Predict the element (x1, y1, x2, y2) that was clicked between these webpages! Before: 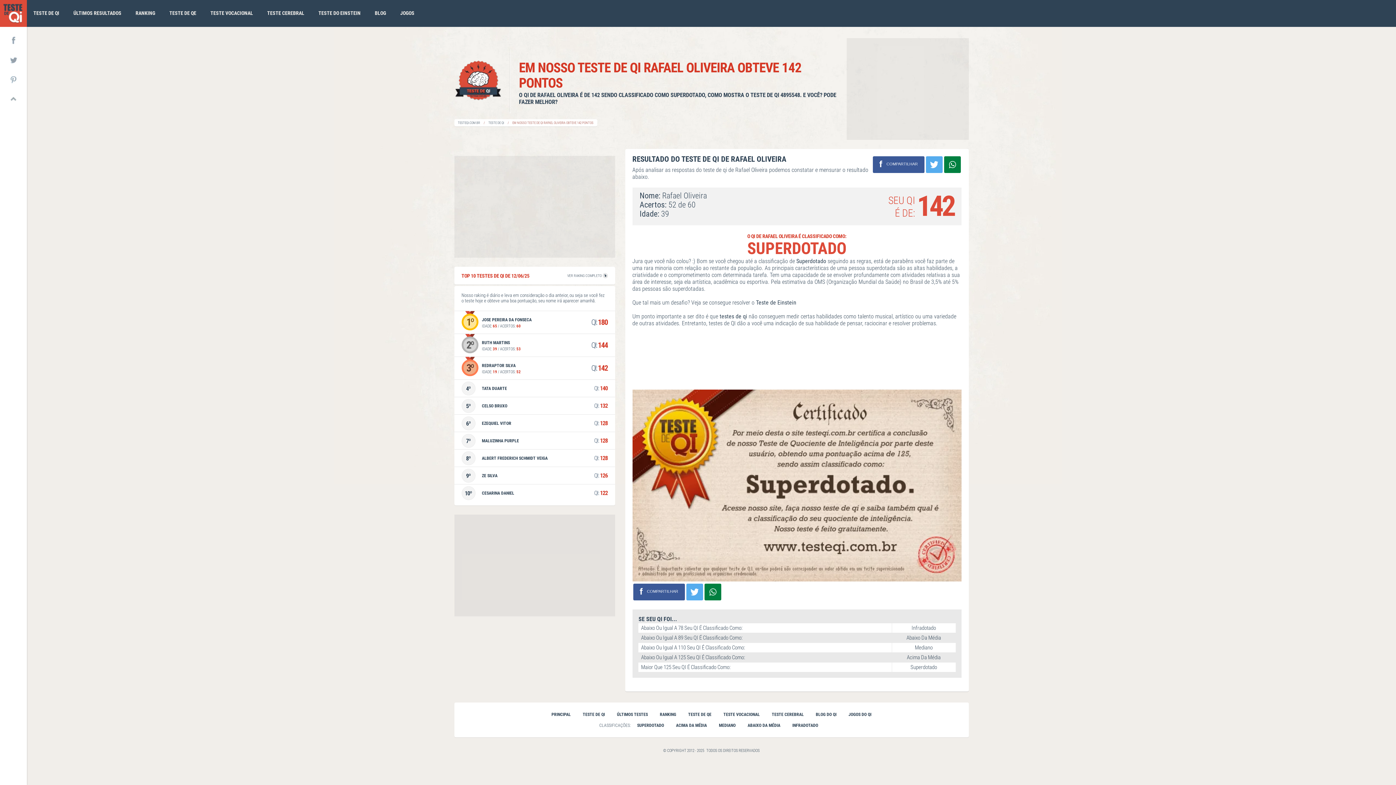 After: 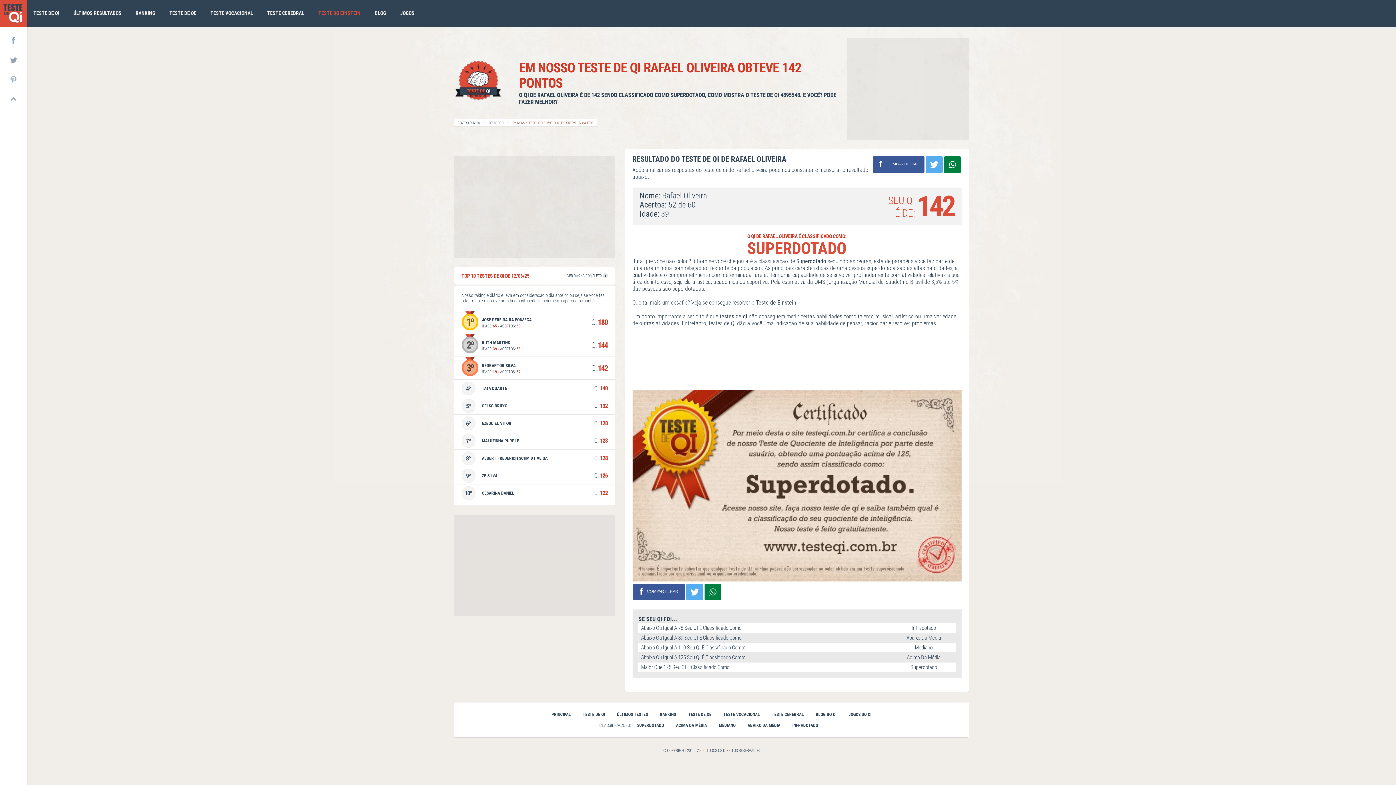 Action: bbox: (312, 0, 367, 26) label: TESTE DO EINSTEIN